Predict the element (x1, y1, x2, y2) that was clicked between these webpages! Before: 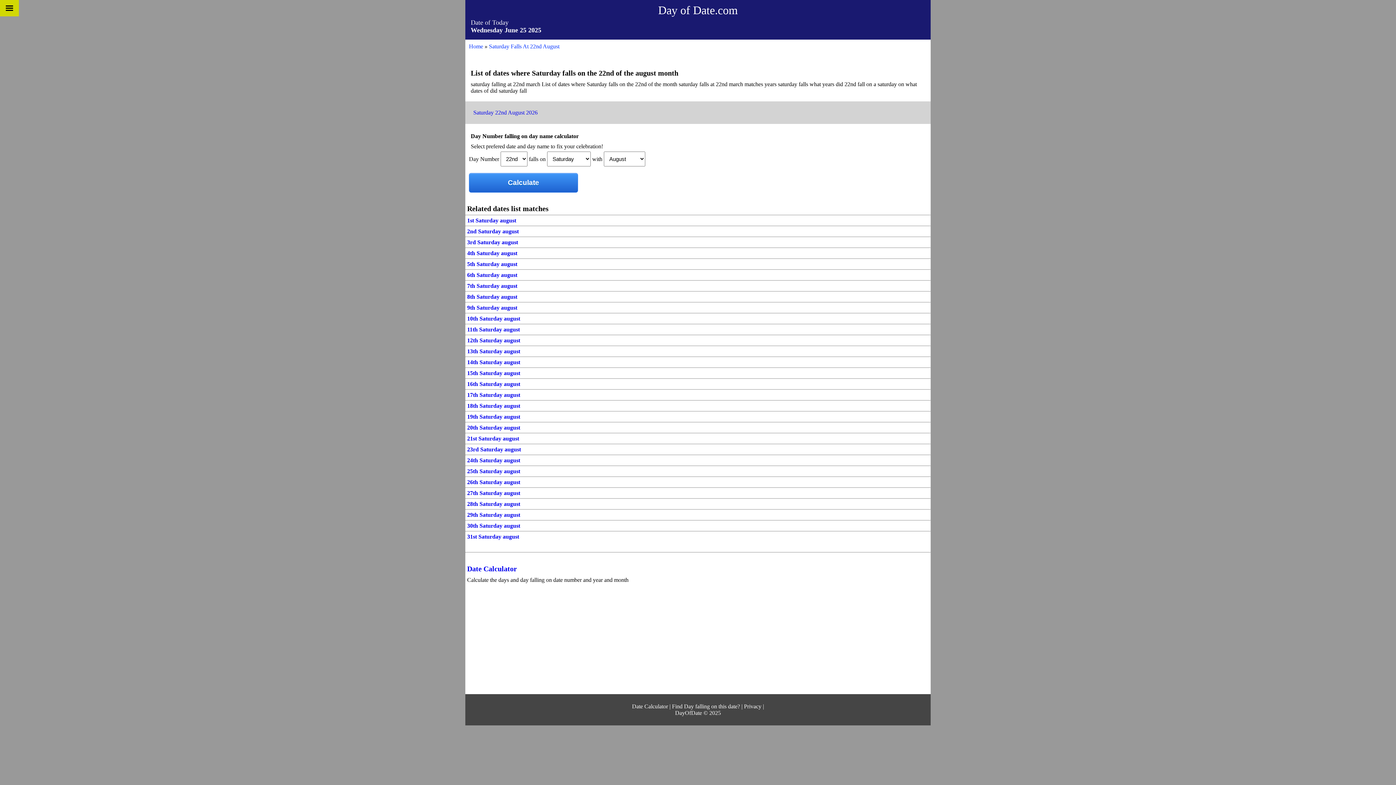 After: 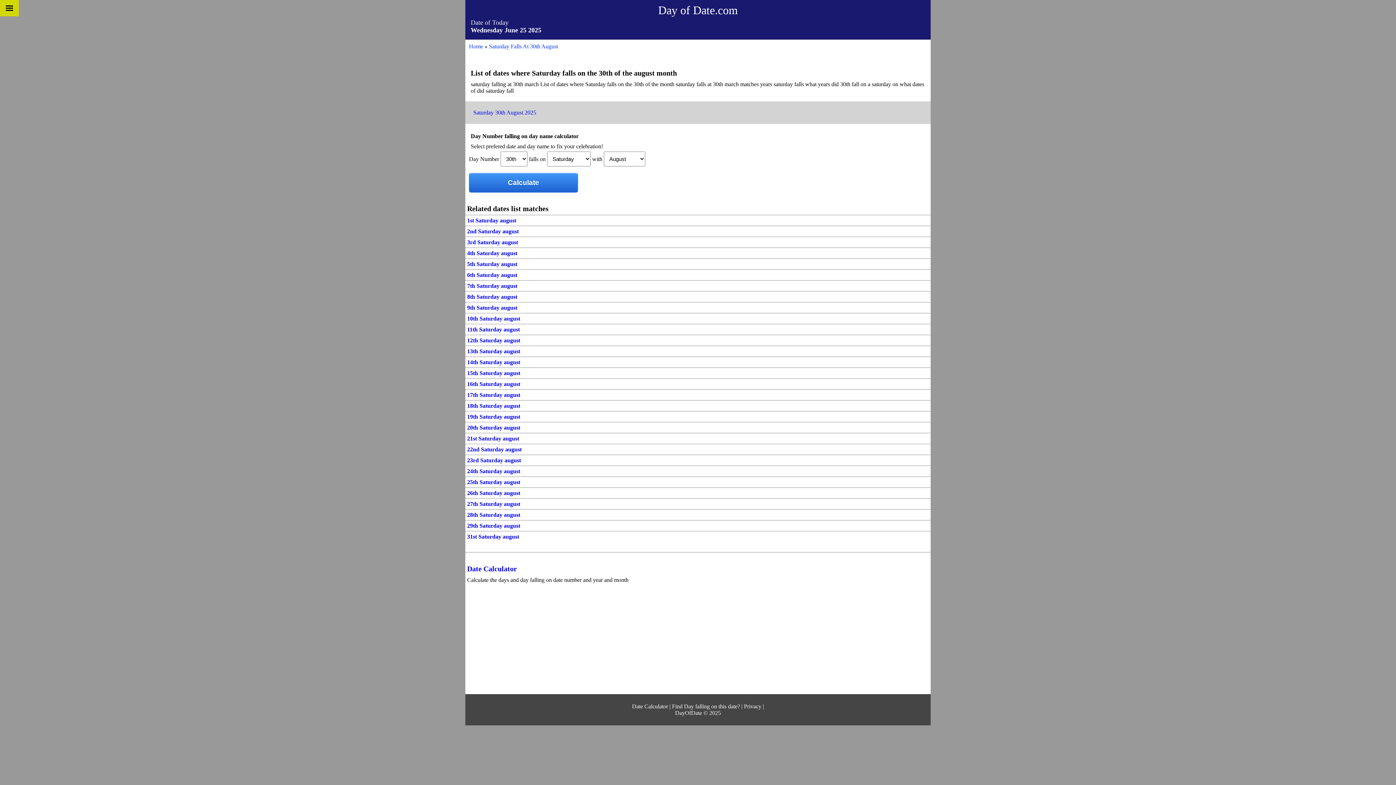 Action: bbox: (467, 522, 520, 529) label: 30th Saturday august